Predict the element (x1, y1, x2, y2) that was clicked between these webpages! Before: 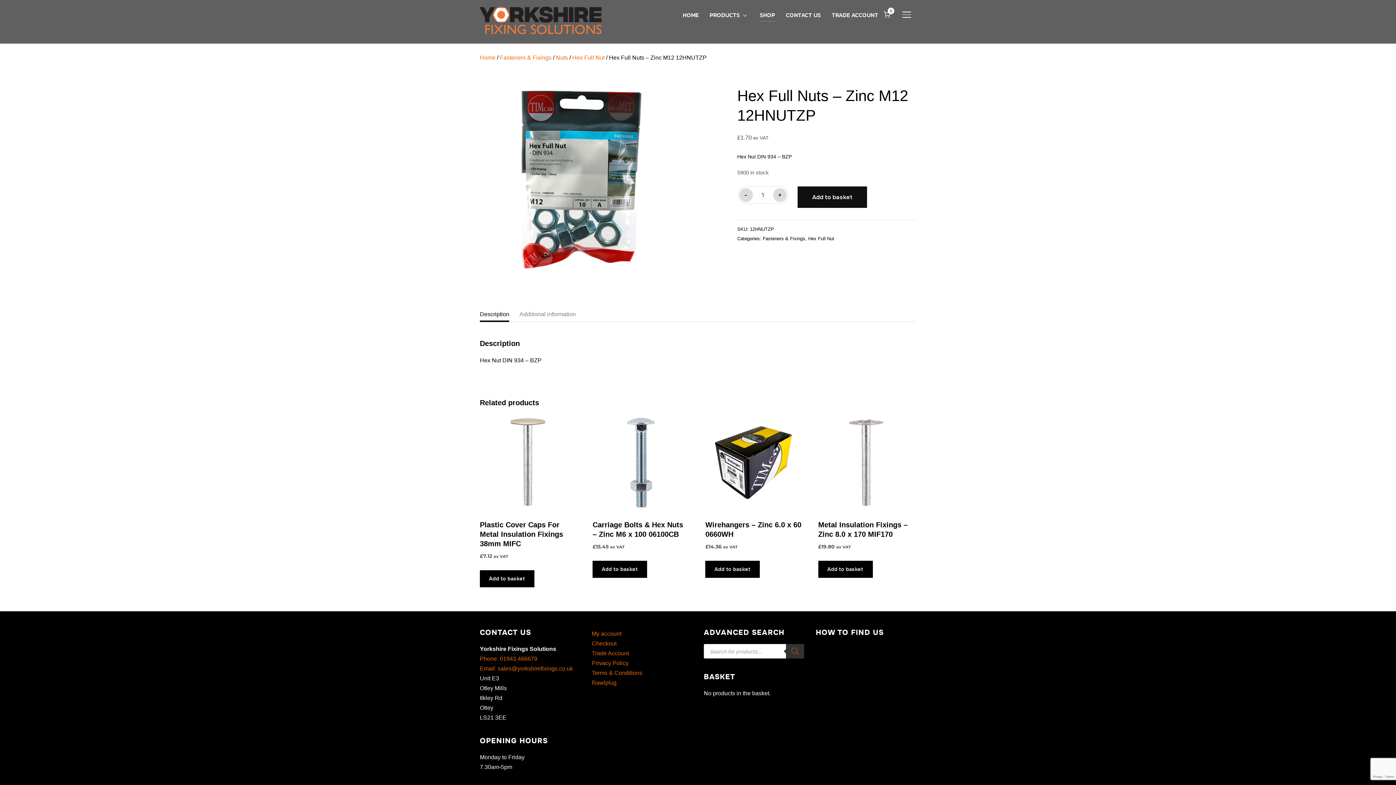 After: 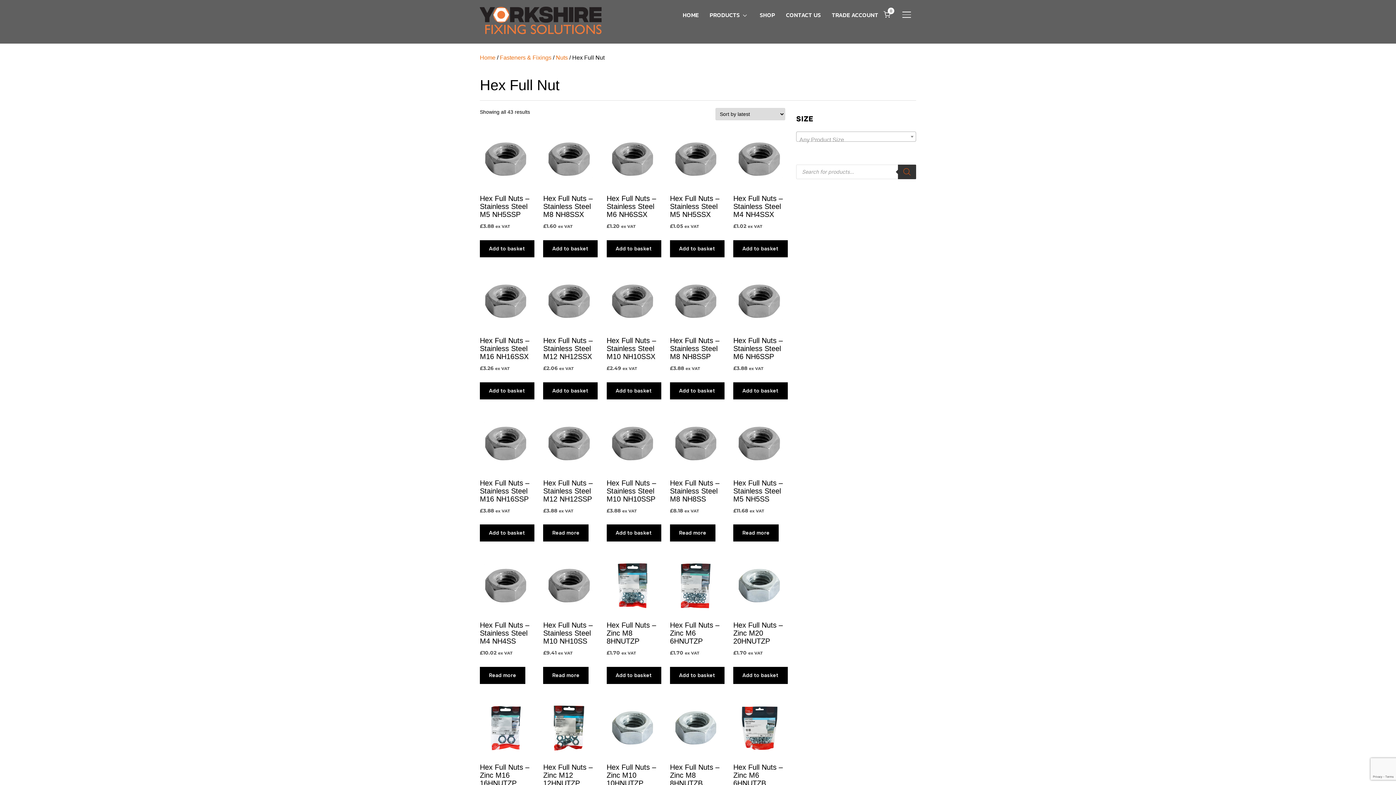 Action: bbox: (808, 235, 834, 241) label: Hex Full Nut